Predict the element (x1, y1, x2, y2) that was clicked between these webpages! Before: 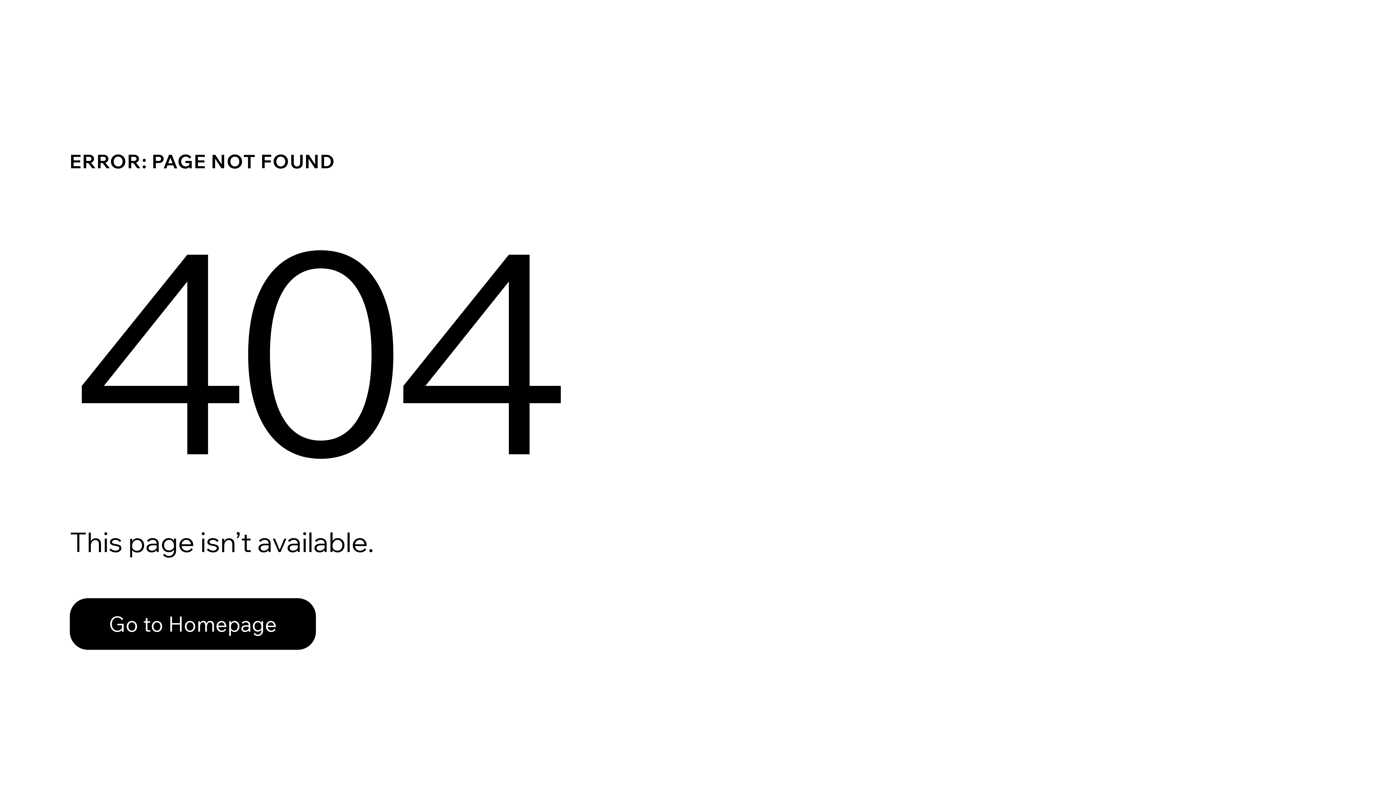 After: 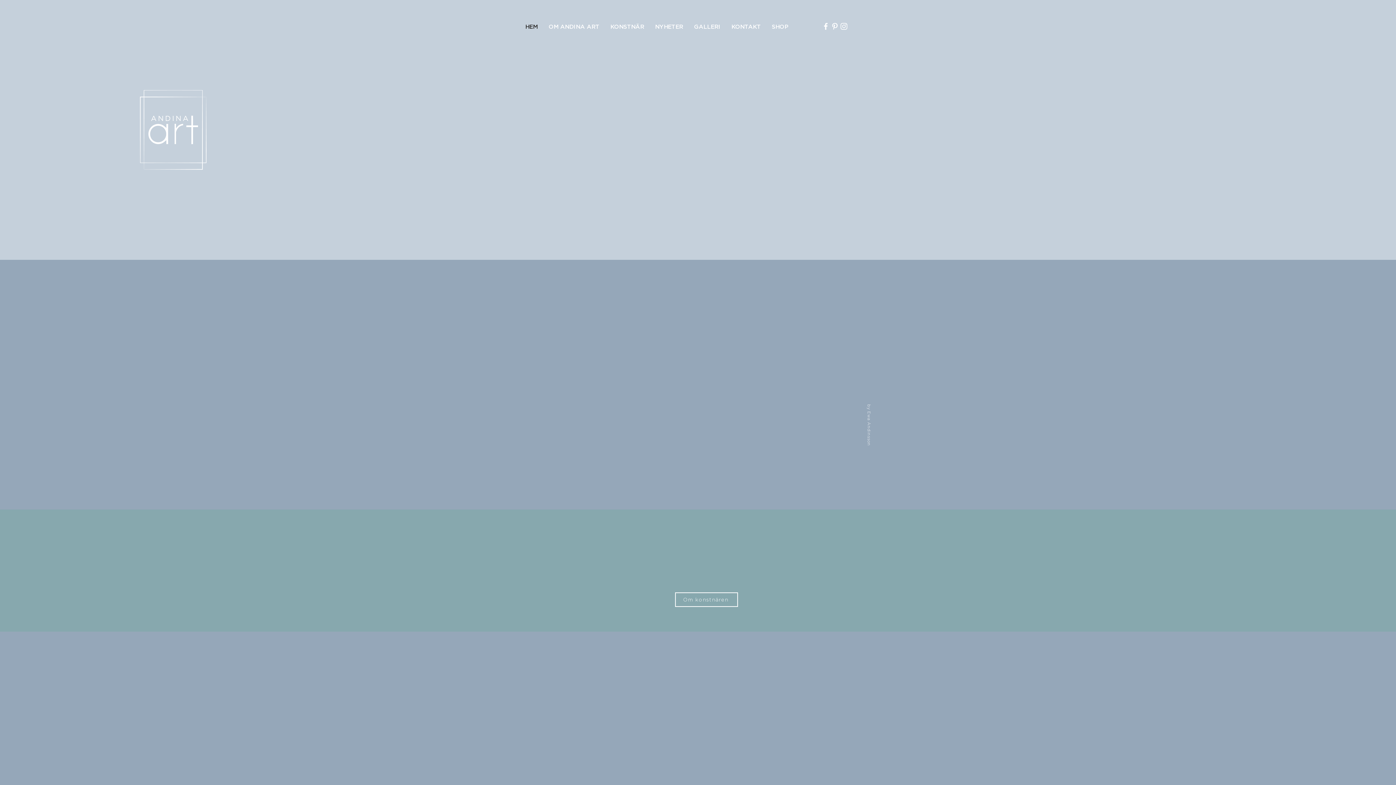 Action: label: Go to Homepage bbox: (69, 582, 768, 659)